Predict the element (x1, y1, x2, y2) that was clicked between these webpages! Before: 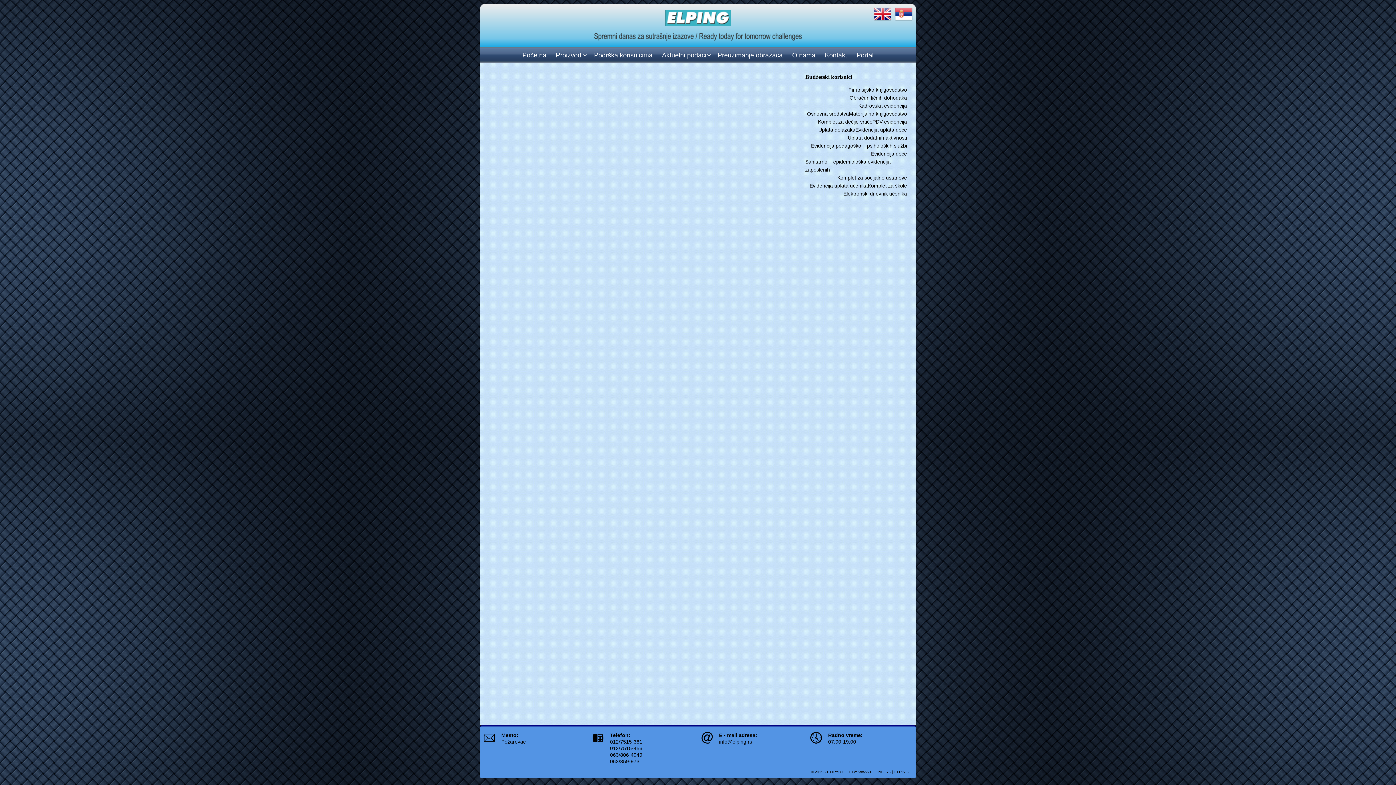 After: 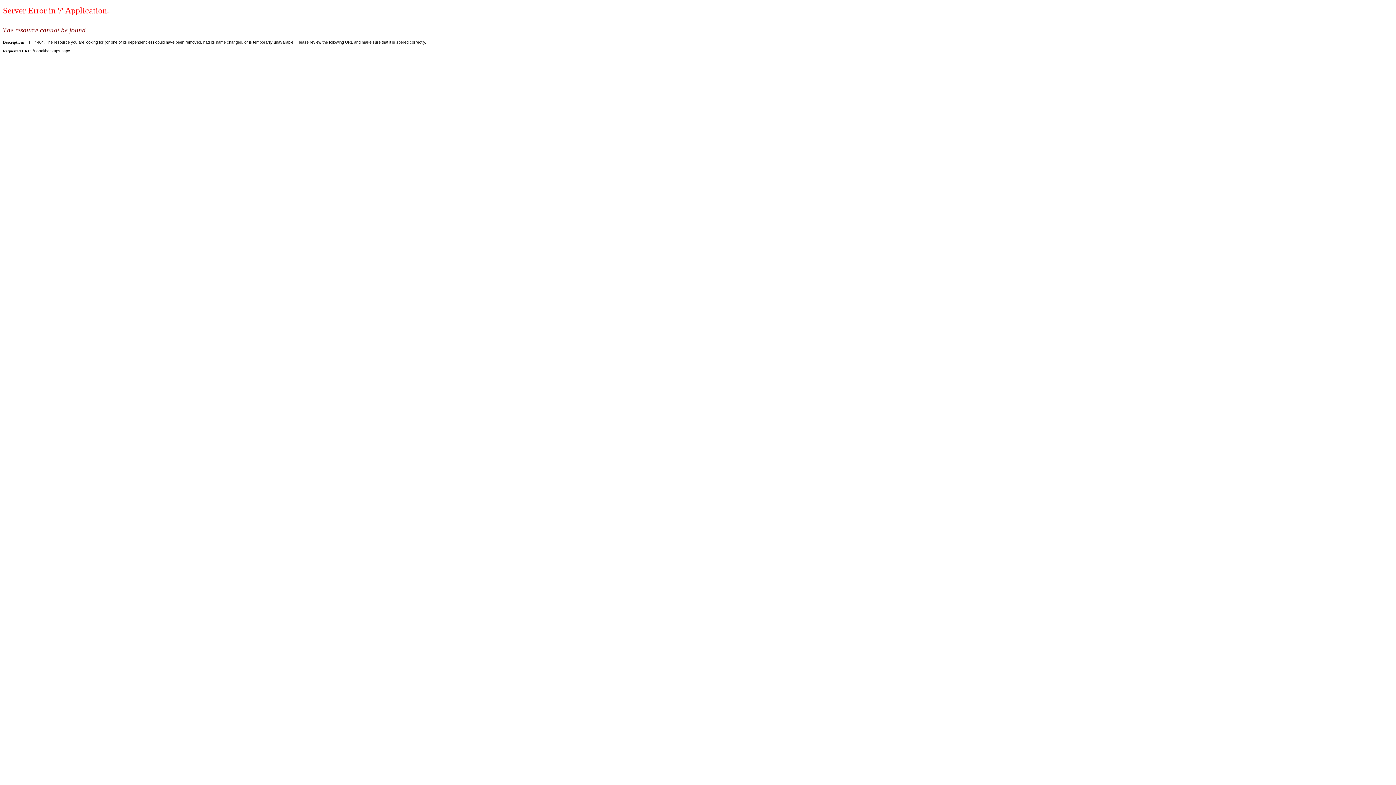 Action: label: Portal bbox: (852, 48, 878, 62)